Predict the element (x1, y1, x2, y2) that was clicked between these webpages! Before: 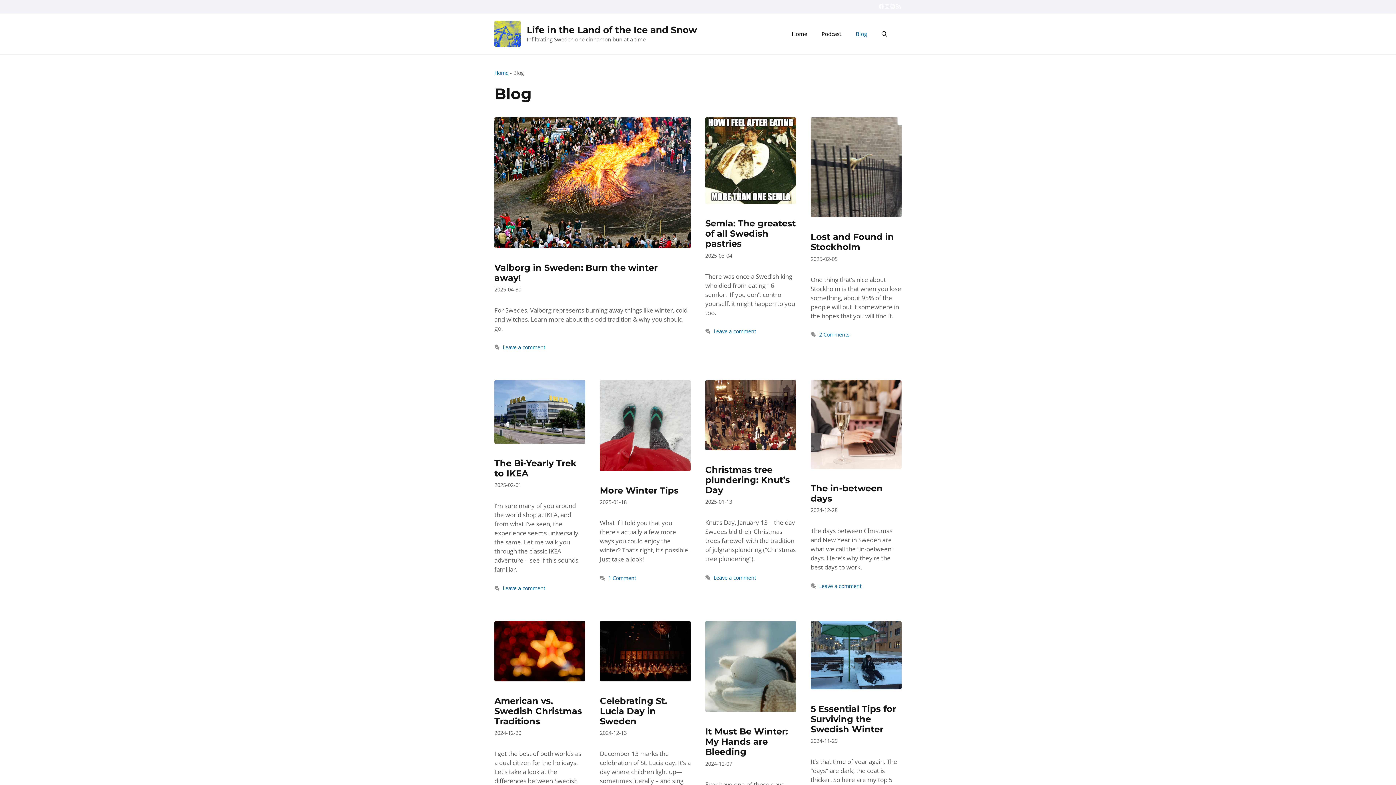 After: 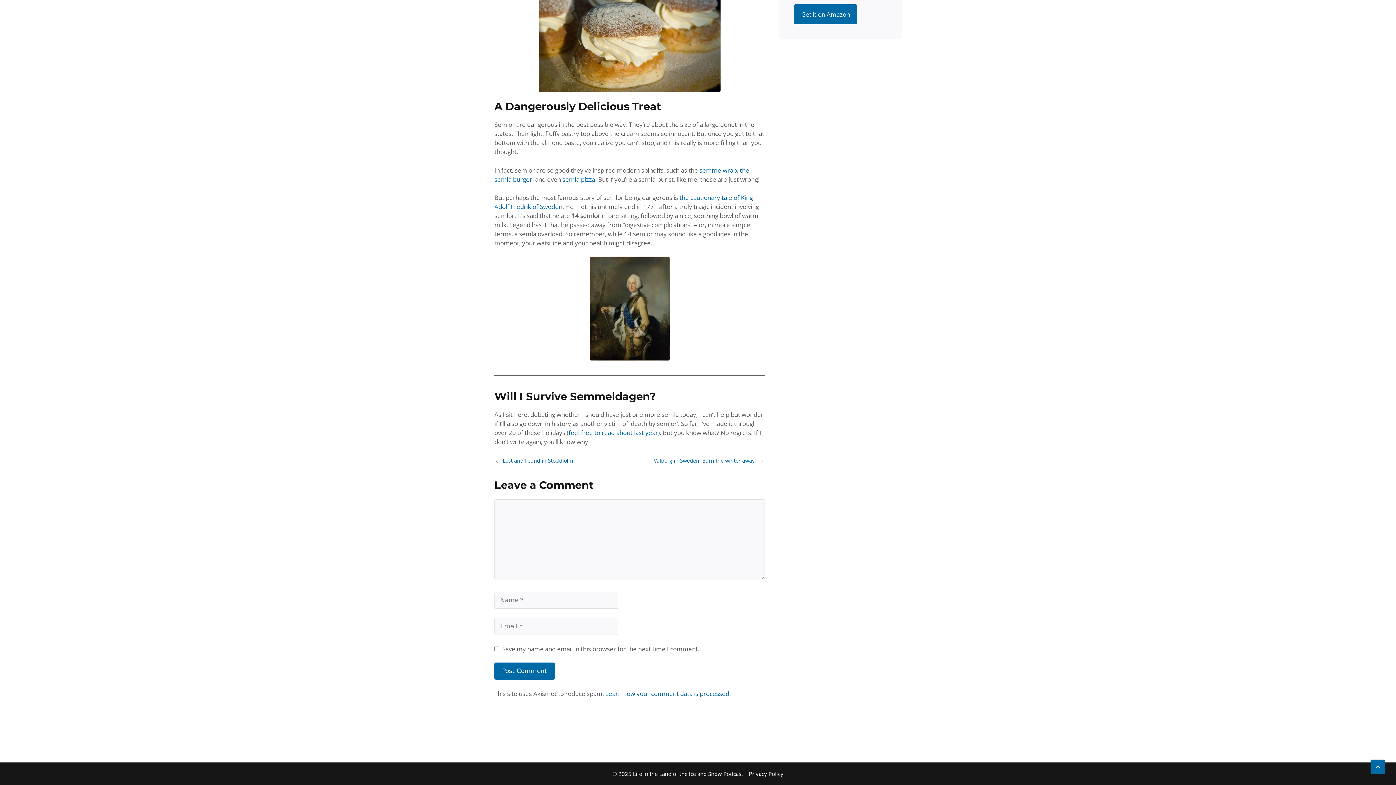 Action: label: Leave a comment bbox: (713, 328, 756, 335)